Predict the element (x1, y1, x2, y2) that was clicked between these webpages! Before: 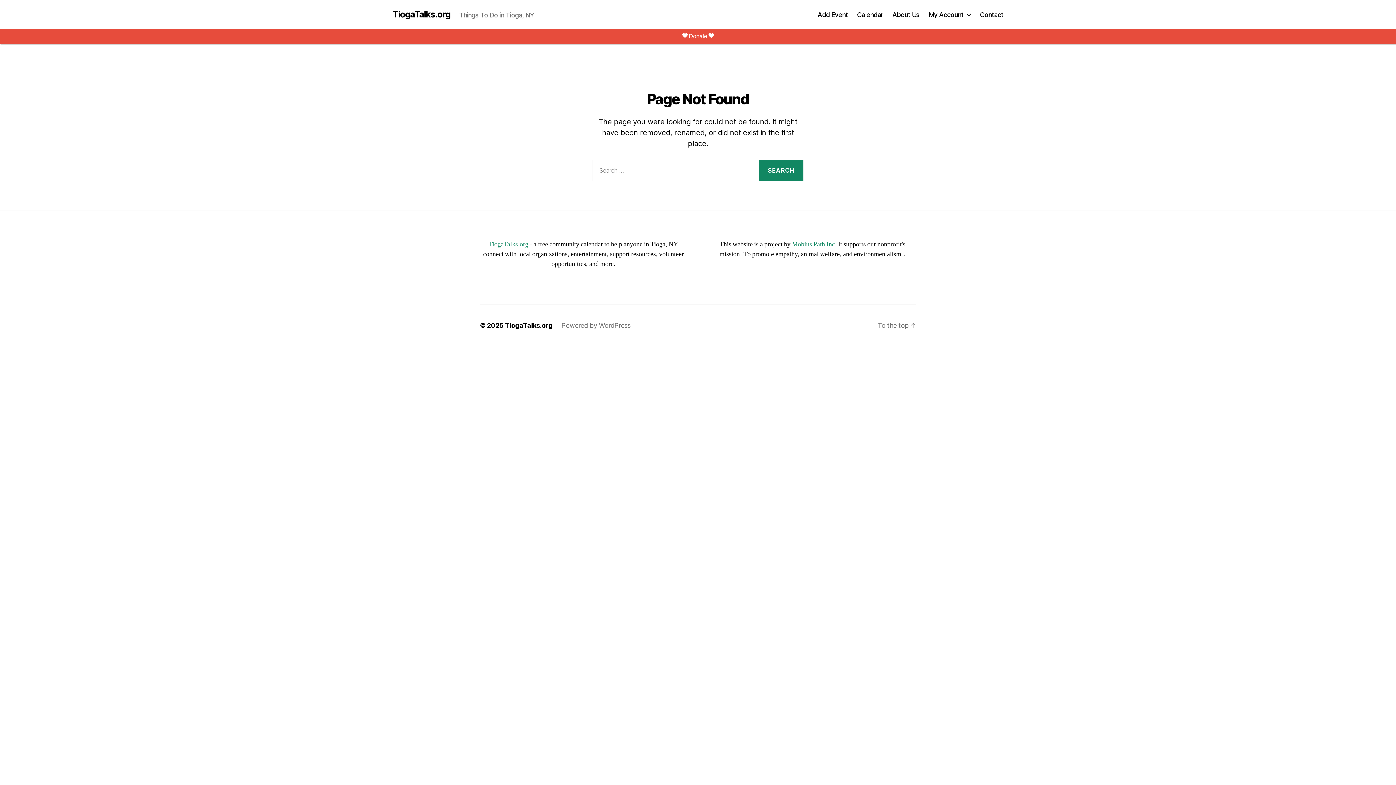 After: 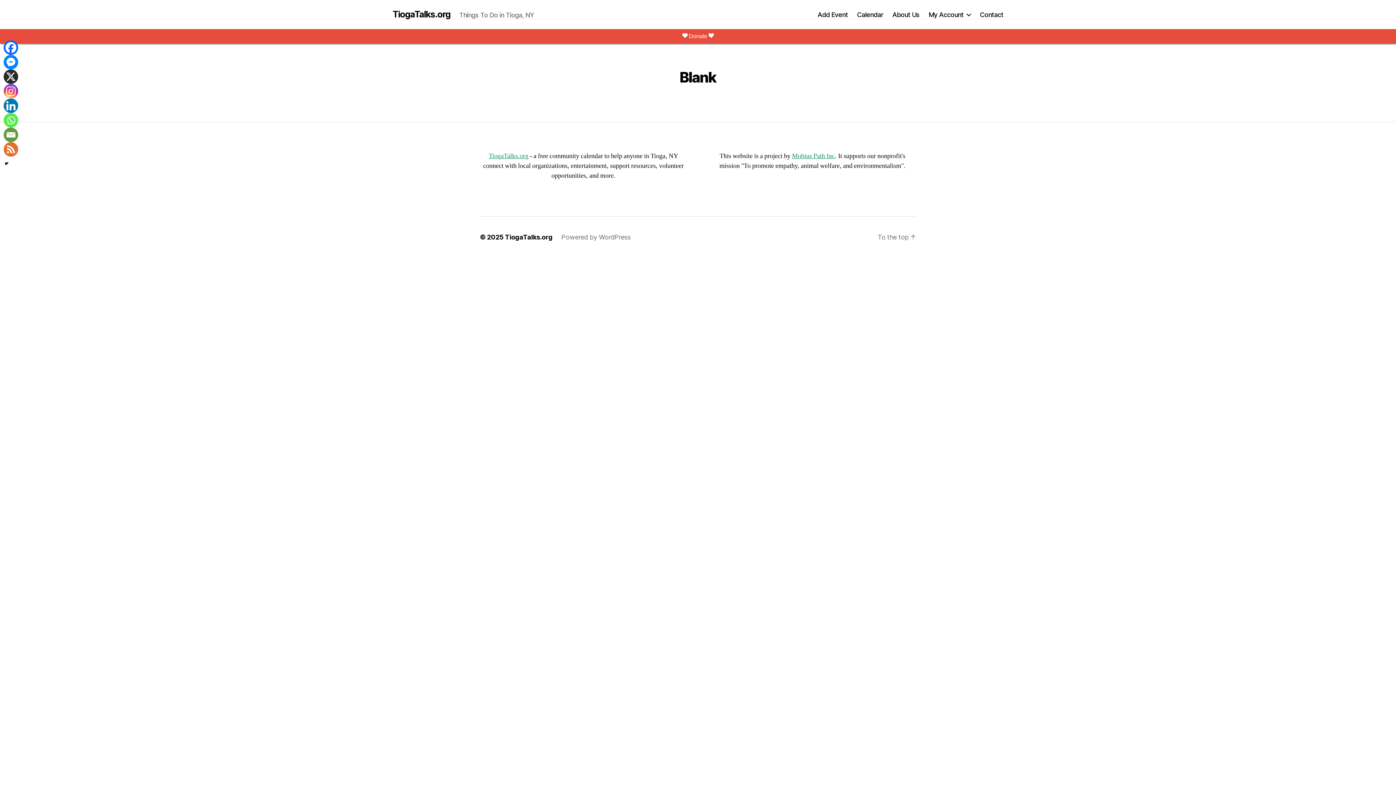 Action: bbox: (488, 240, 528, 248) label: TiogaTalks.org